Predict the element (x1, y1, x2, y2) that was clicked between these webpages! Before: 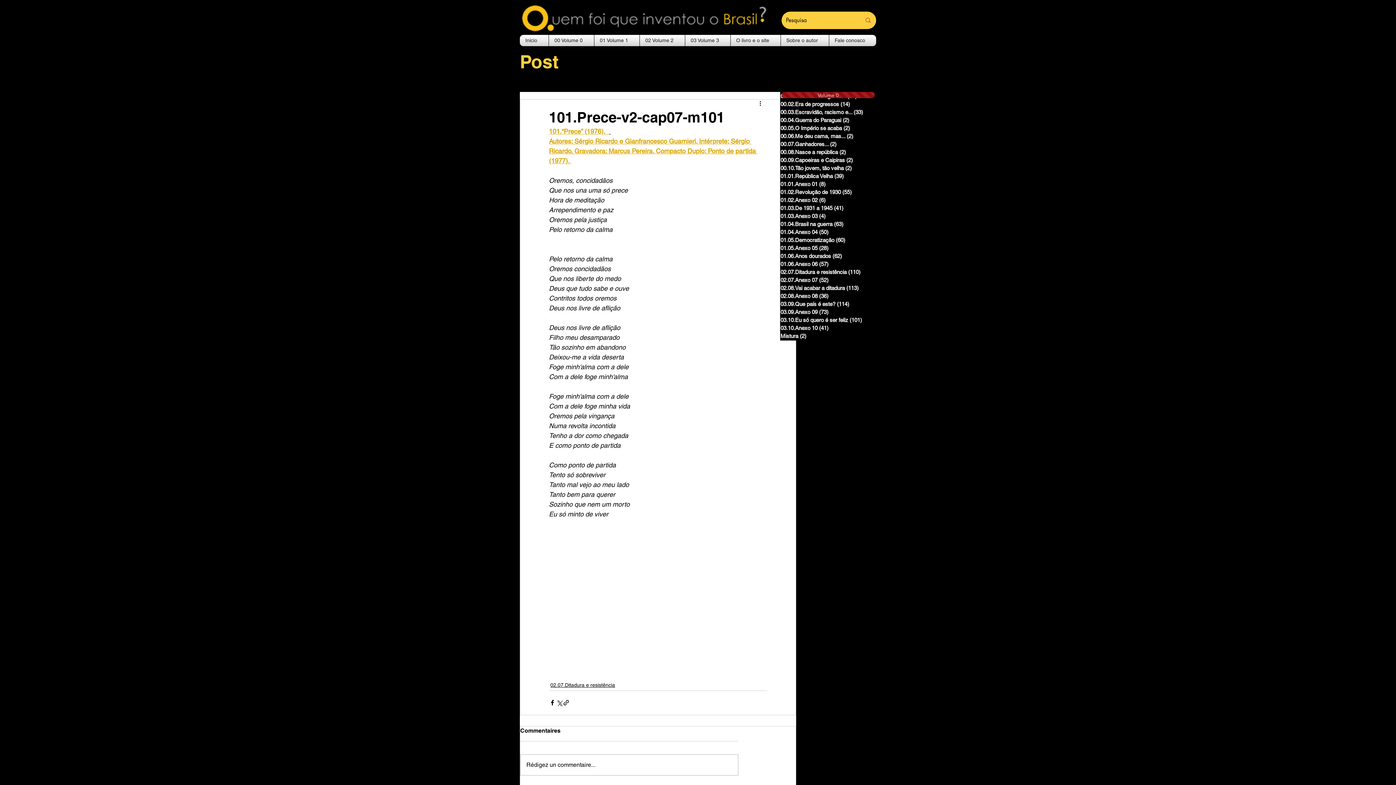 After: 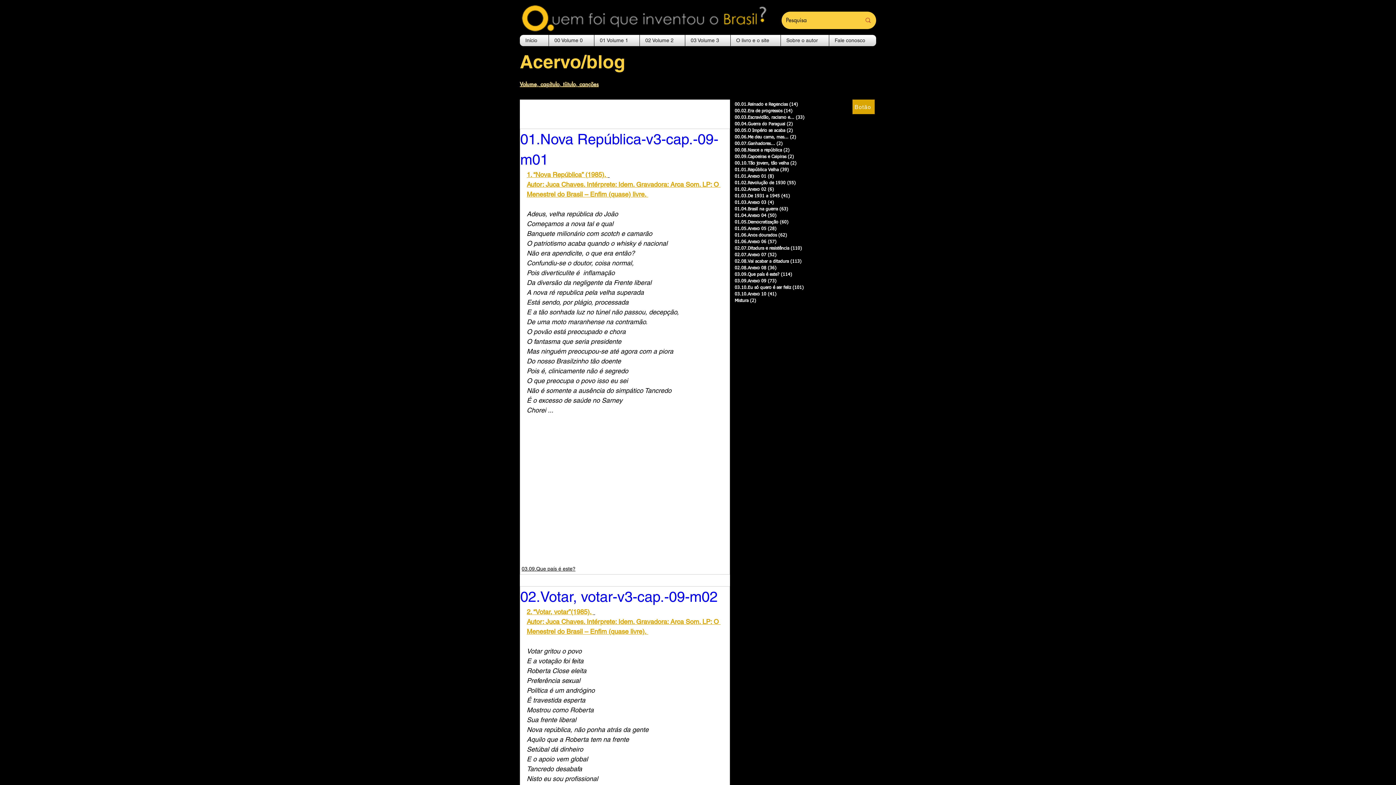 Action: bbox: (780, 300, 876, 308) label: 03.09.Que país é este? (114)
114 posts